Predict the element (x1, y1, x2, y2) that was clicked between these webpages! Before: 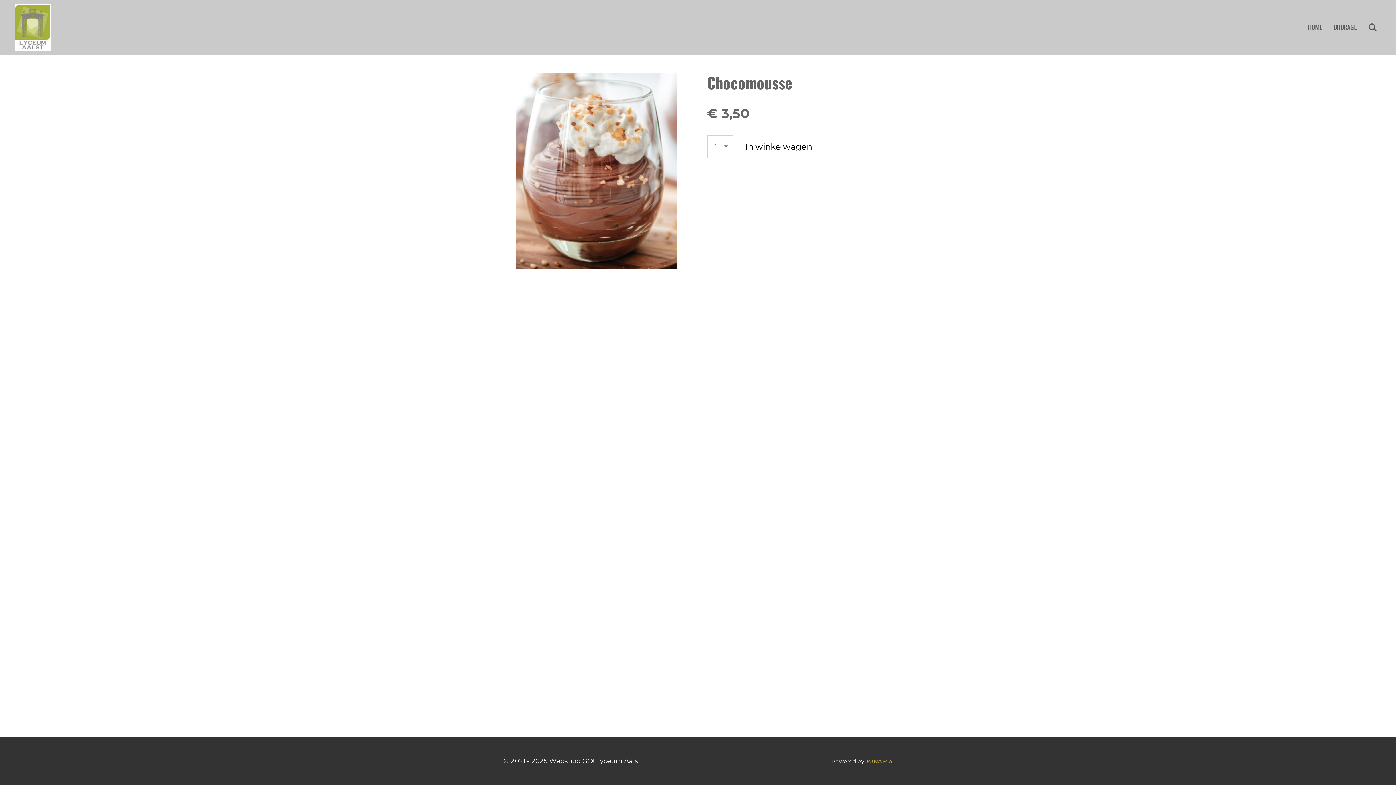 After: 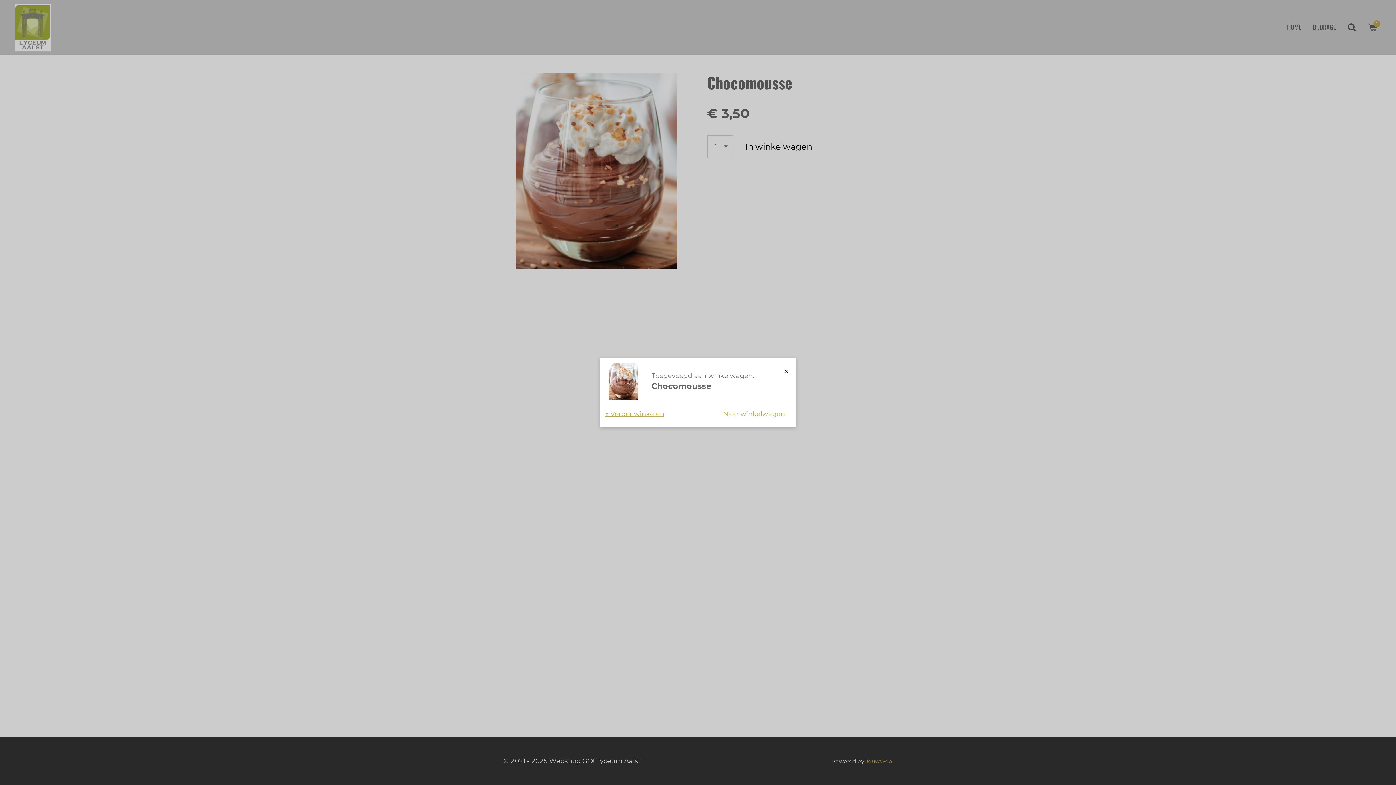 Action: bbox: (737, 134, 819, 158) label: In winkelwagen